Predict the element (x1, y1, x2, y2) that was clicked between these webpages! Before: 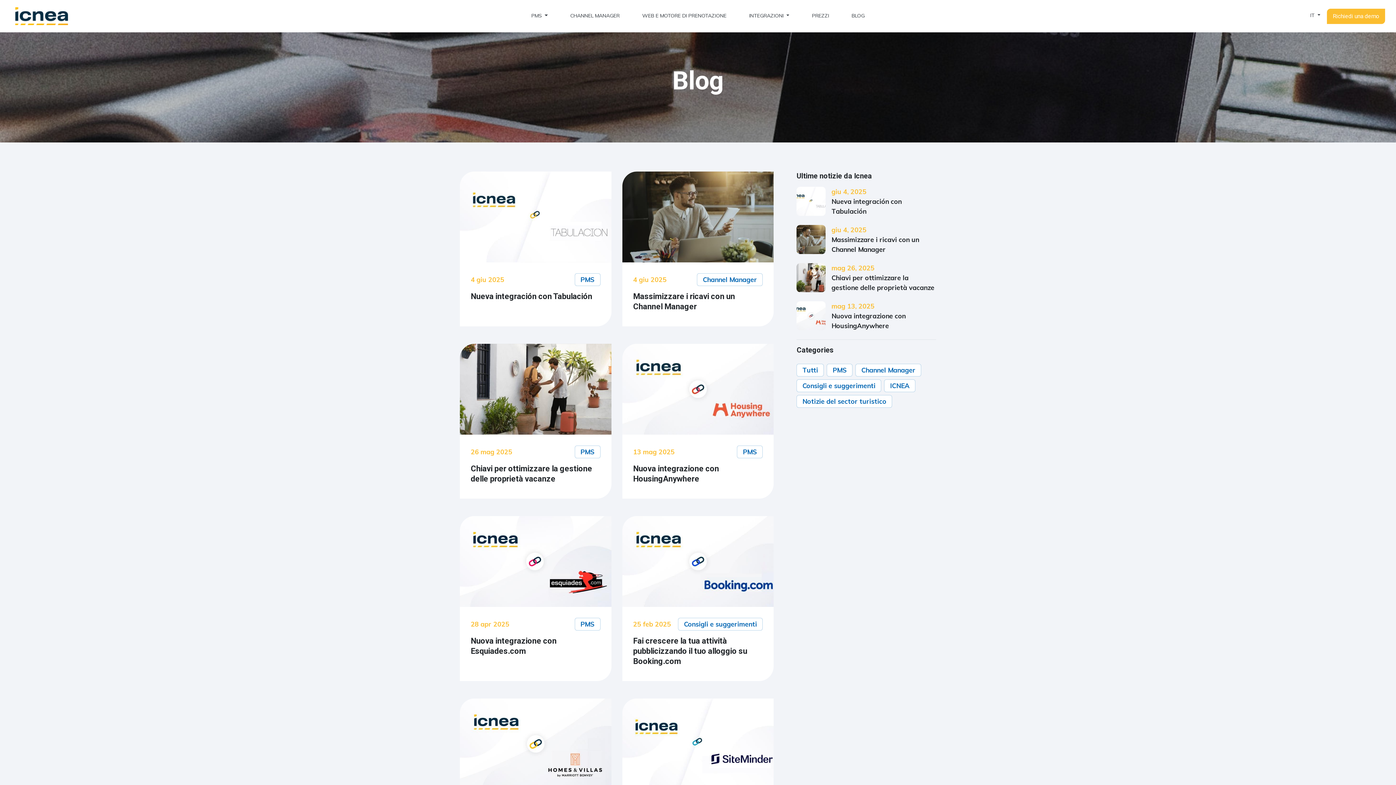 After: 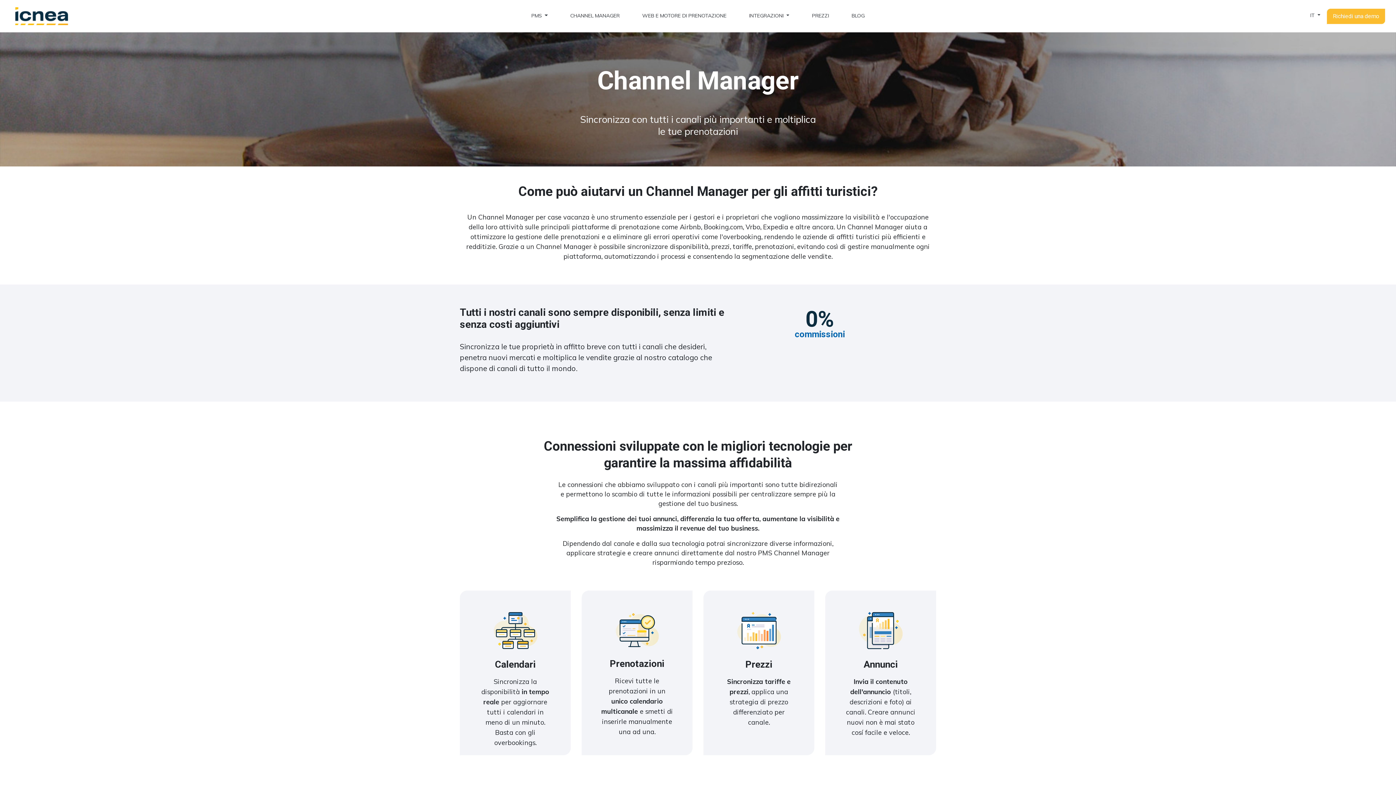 Action: bbox: (570, 12, 619, 20) label: CHANNEL MANAGER